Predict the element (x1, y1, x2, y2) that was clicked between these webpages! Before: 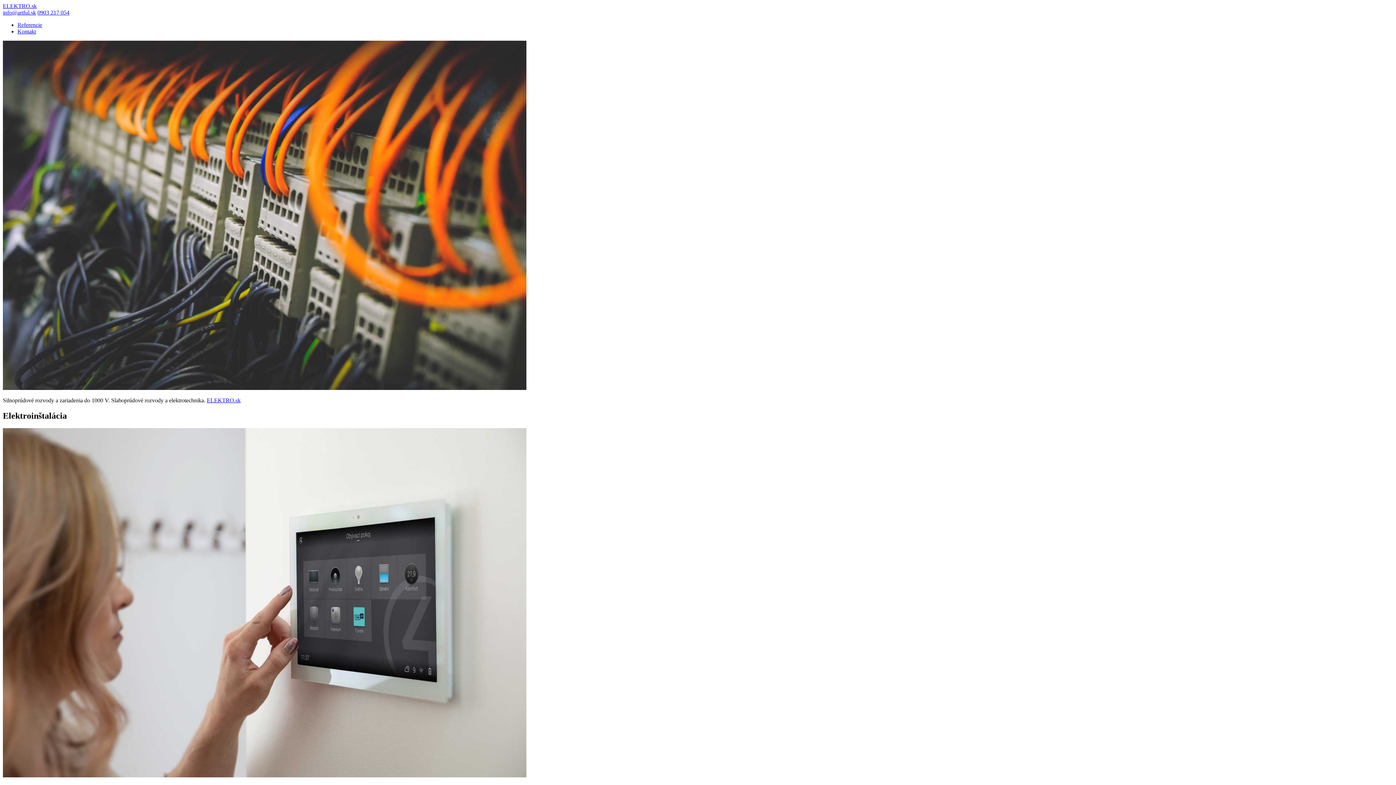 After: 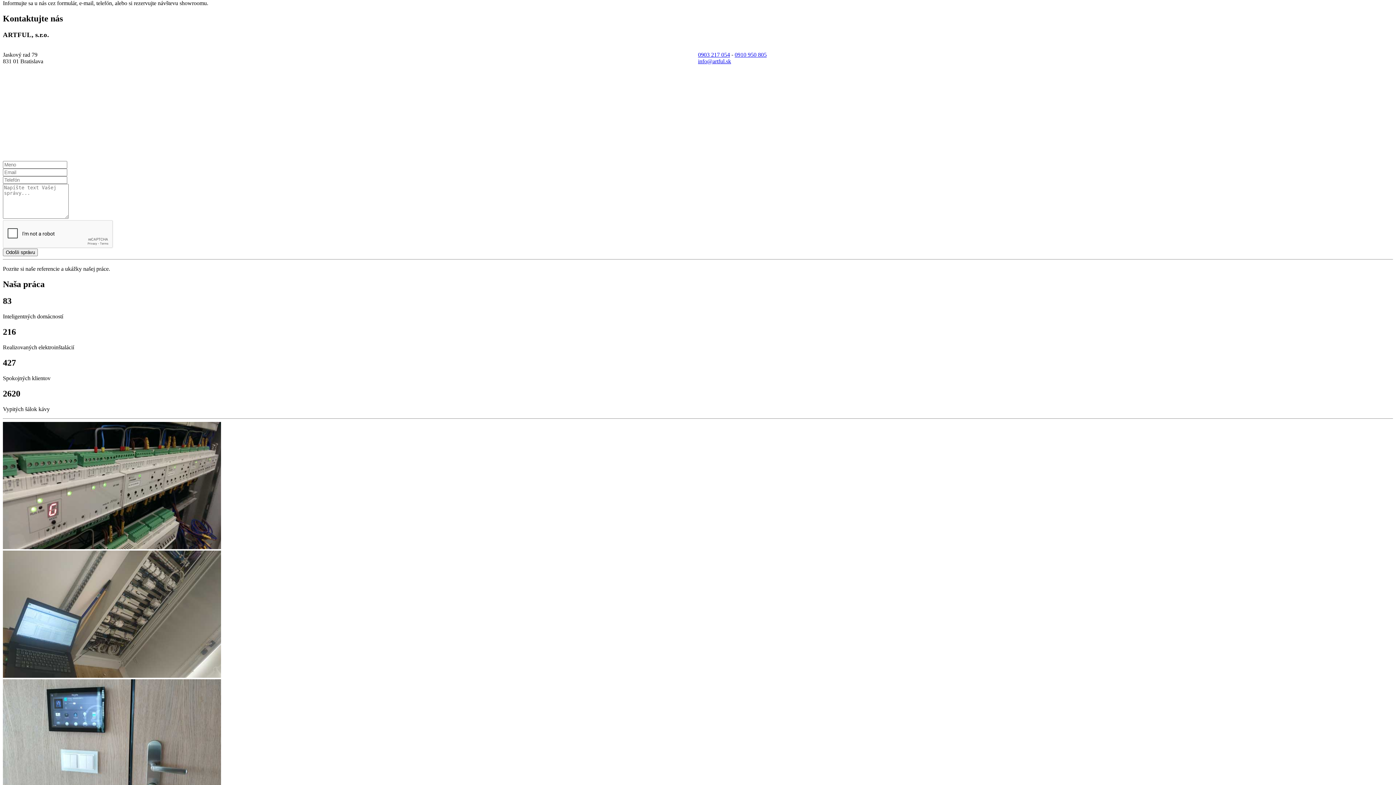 Action: label: Kontakt bbox: (17, 28, 36, 34)